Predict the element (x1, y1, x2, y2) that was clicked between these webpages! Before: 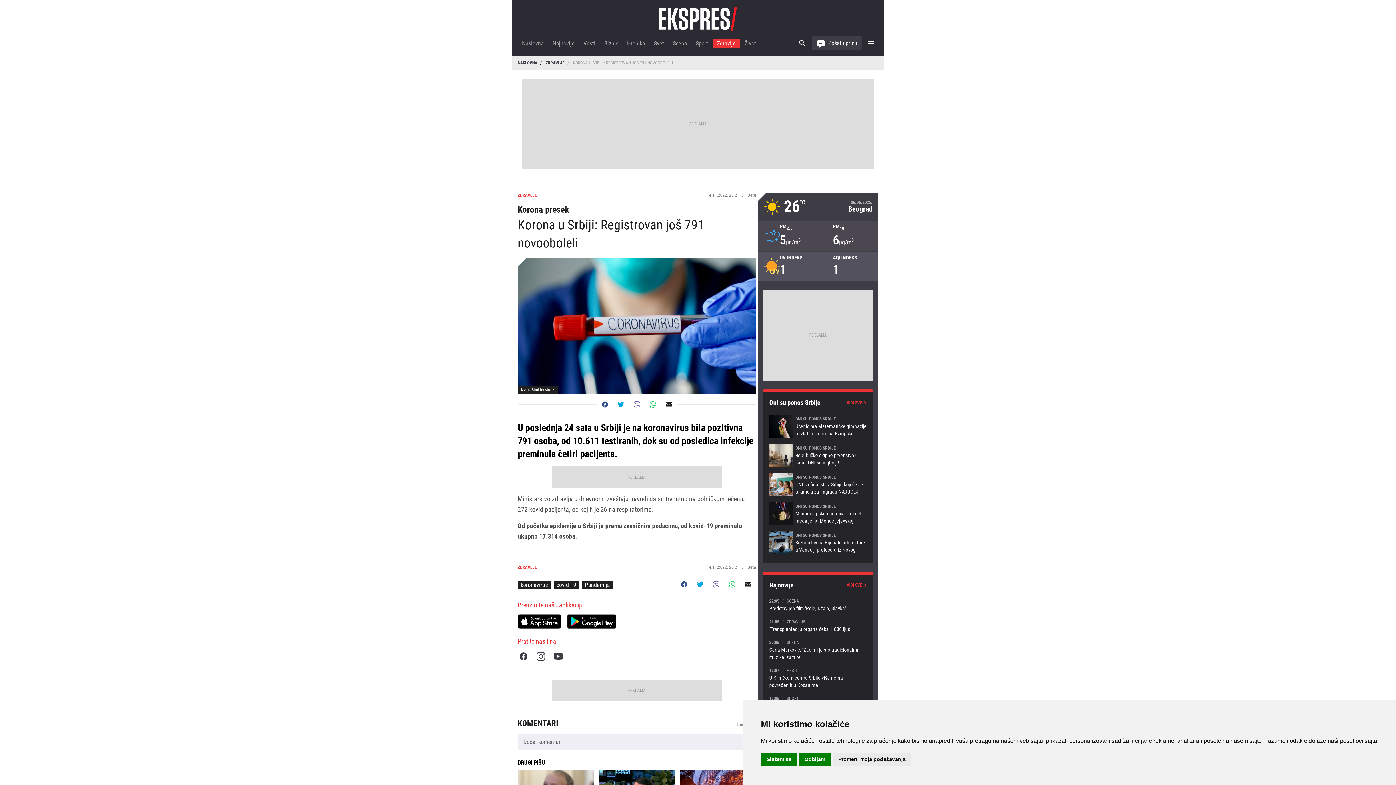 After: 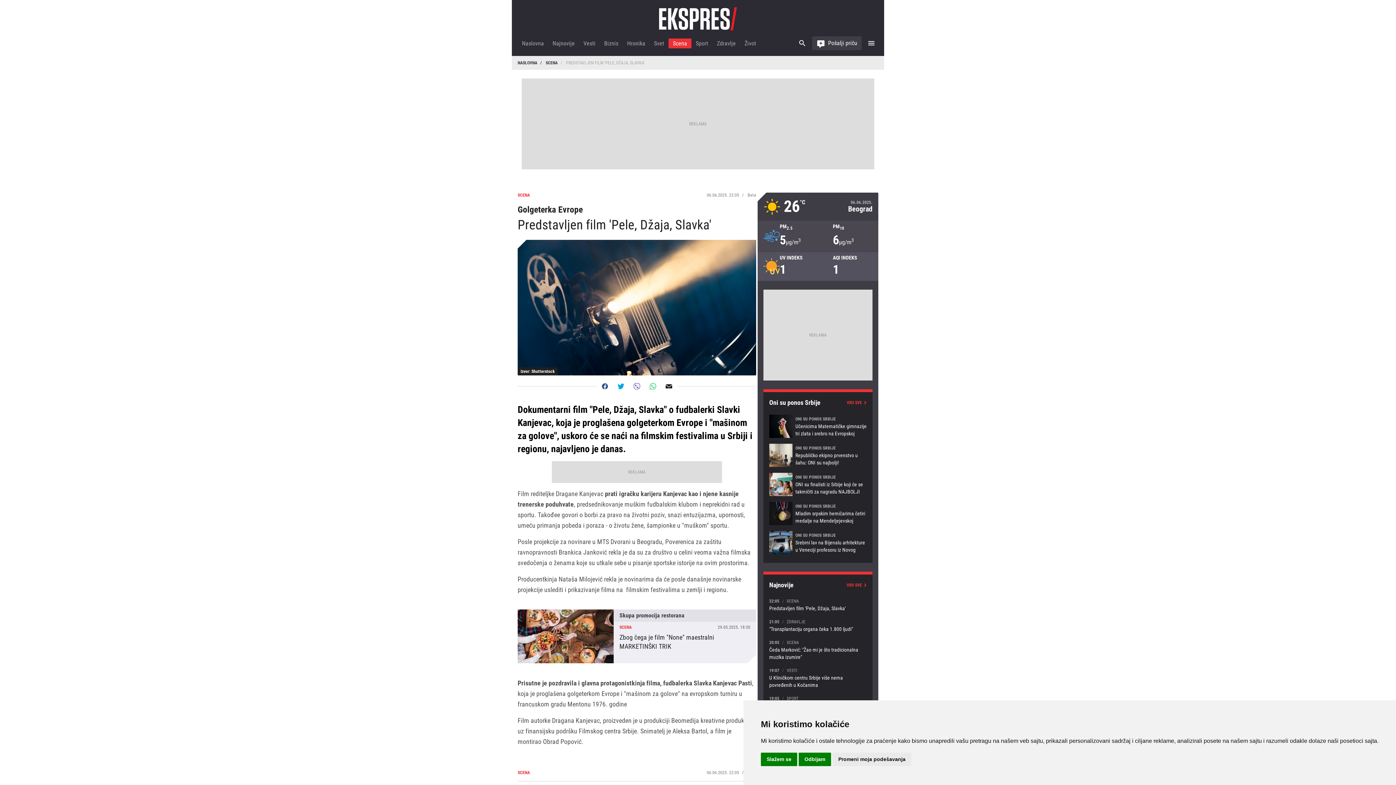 Action: bbox: (769, 597, 866, 612) label: Predstavljen film 'Pele, Džaja, Slavka'